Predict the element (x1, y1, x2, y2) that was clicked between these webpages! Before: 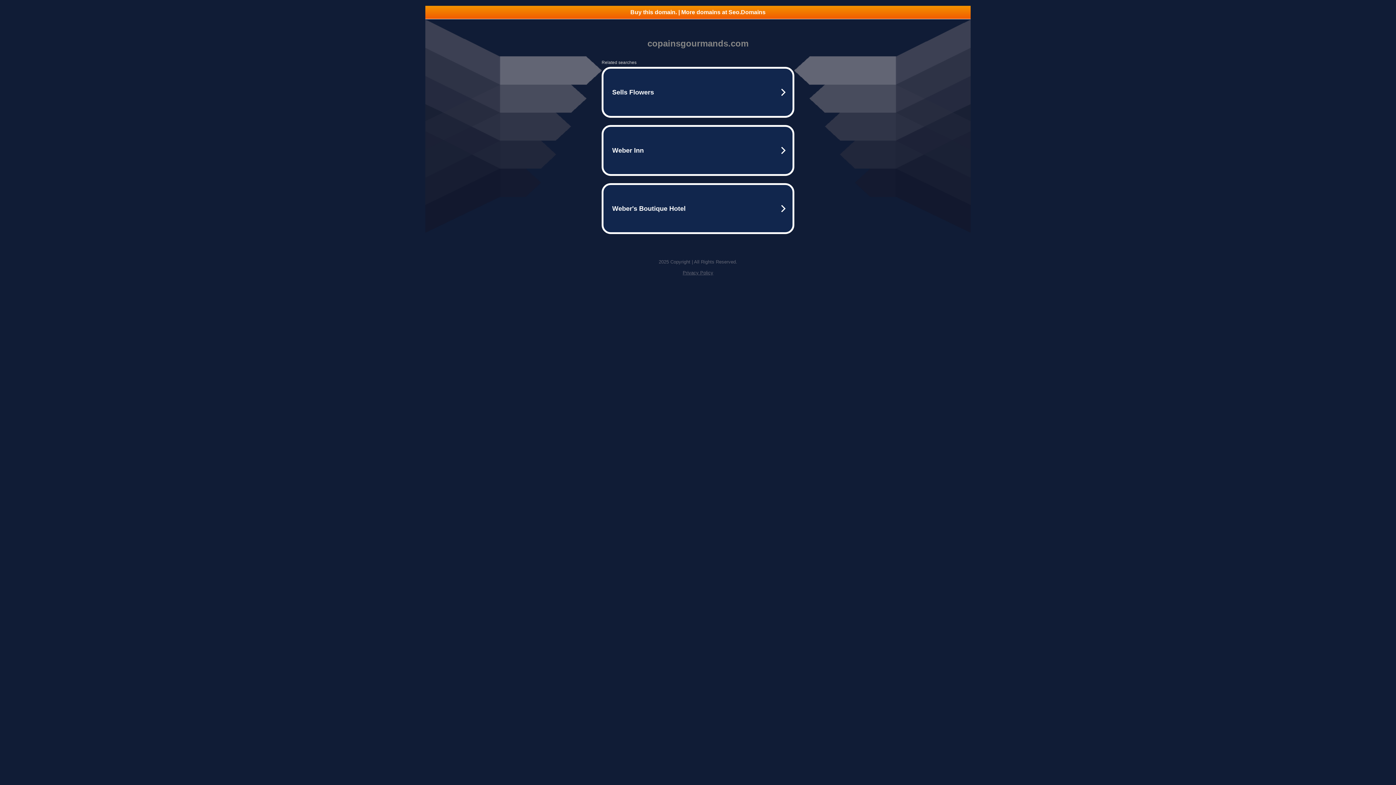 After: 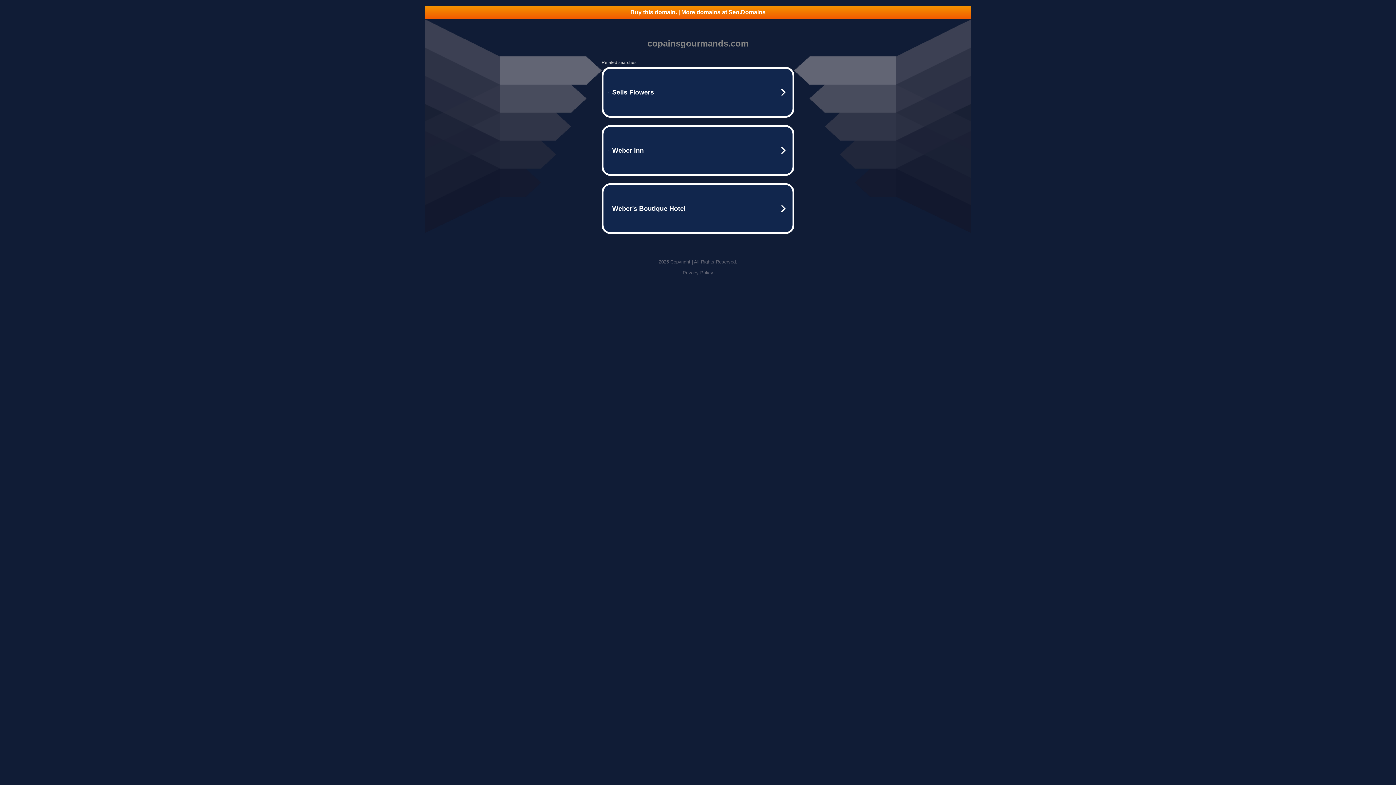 Action: label: Buy this domain. | More domains at Seo.Domains bbox: (425, 5, 970, 18)